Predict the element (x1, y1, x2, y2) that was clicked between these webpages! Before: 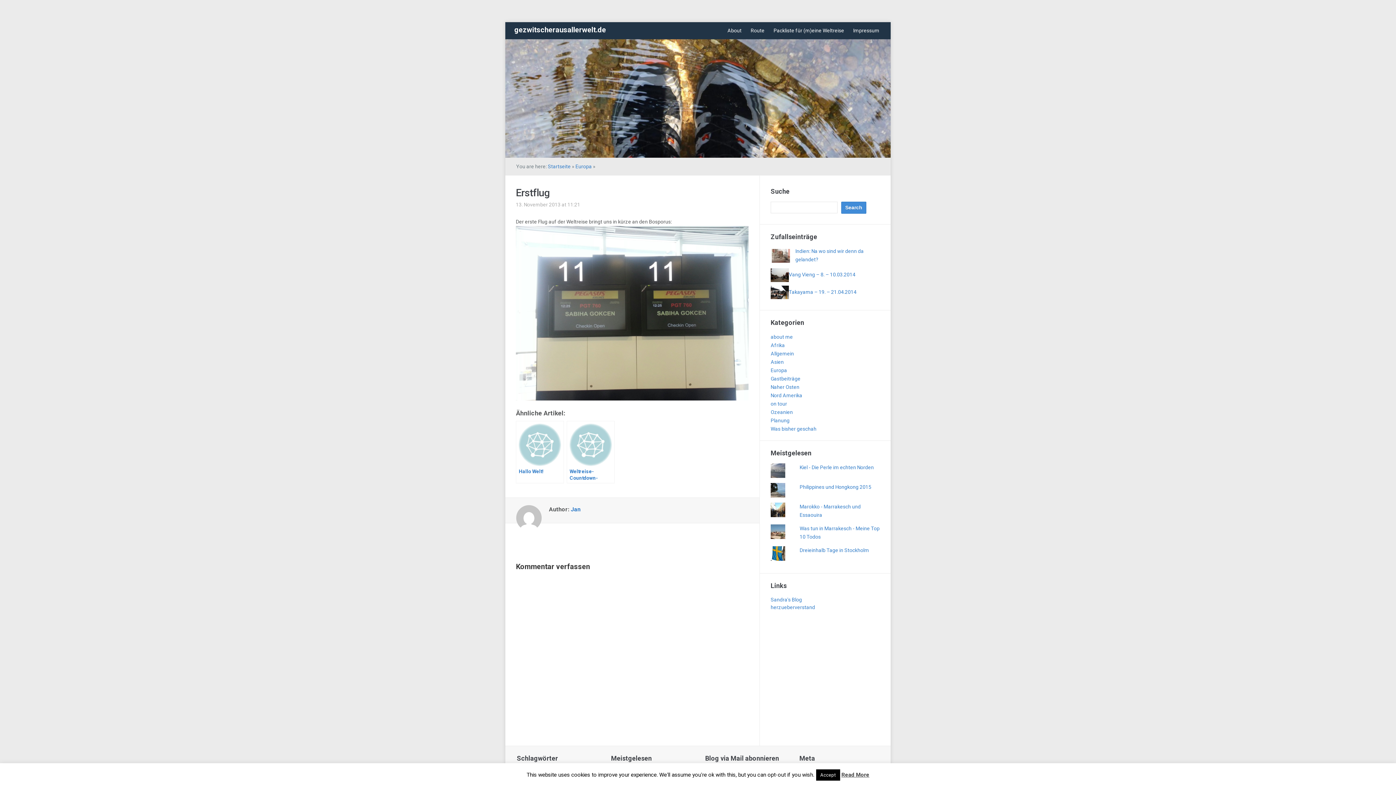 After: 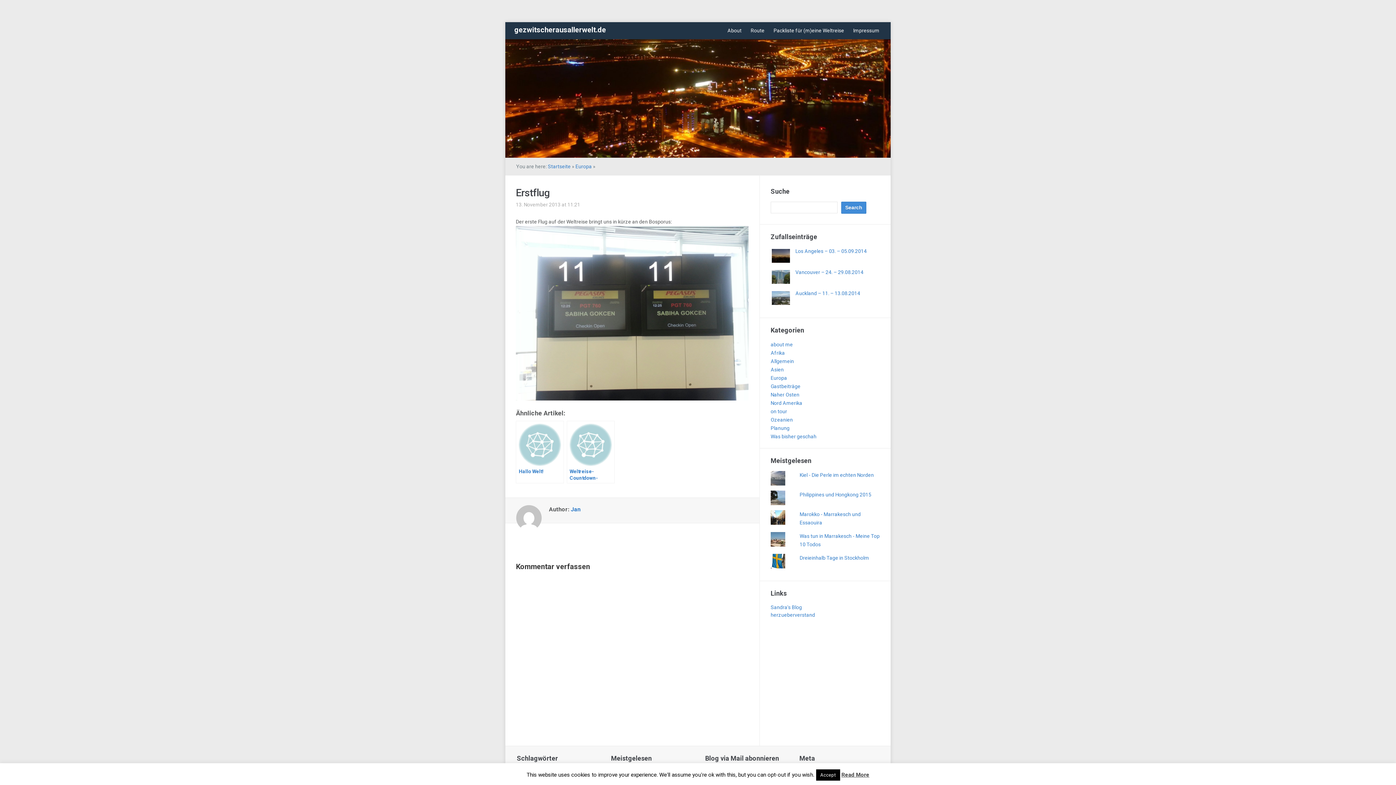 Action: bbox: (516, 186, 549, 198) label: Erstflug